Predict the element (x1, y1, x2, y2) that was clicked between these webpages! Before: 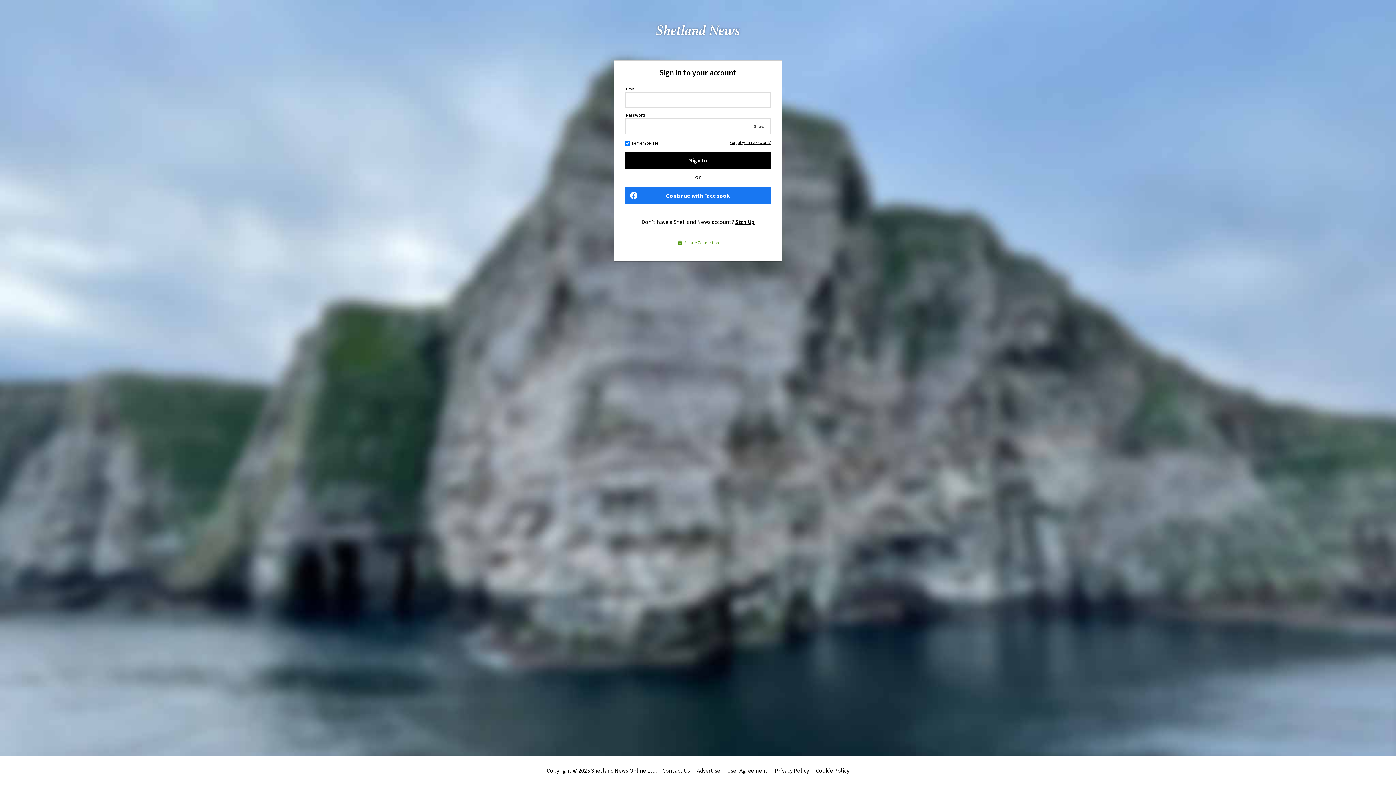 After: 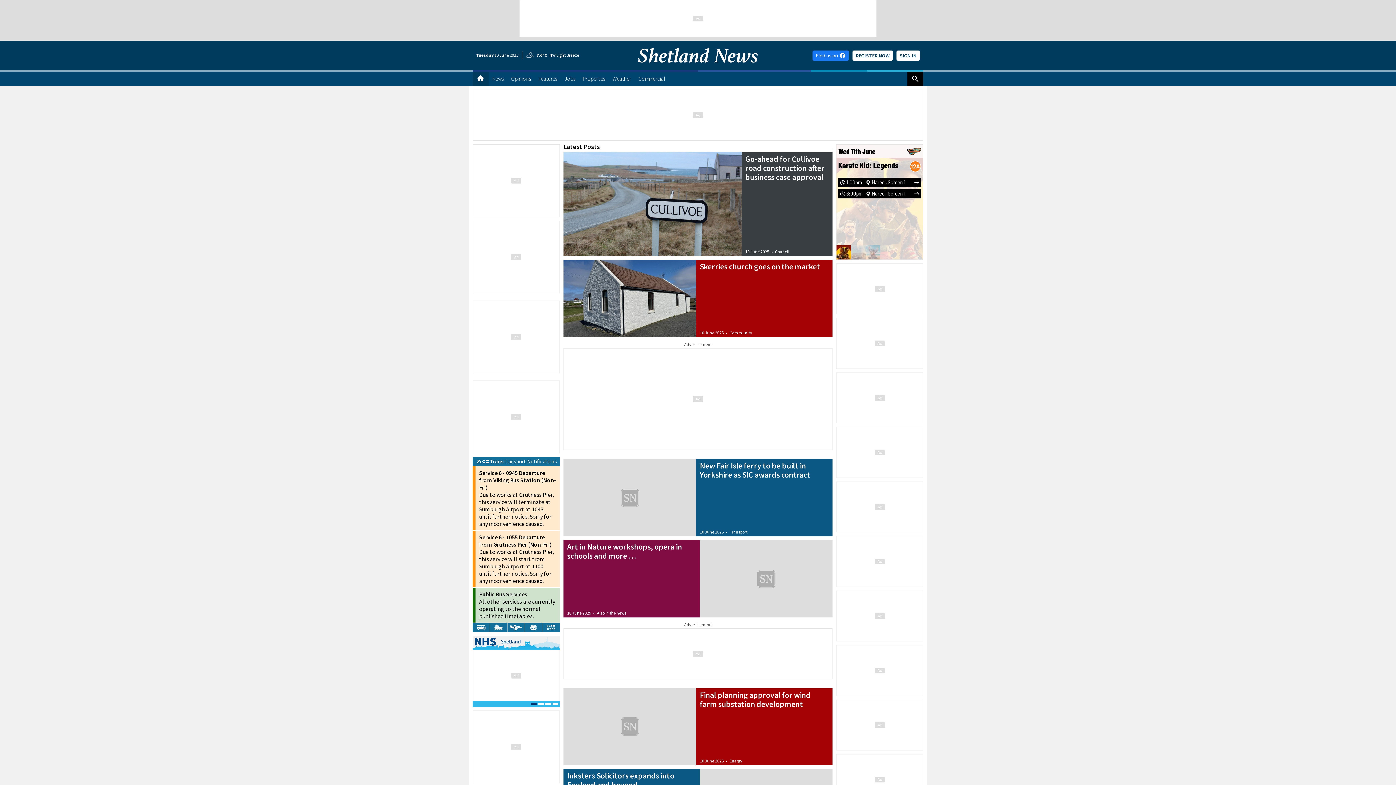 Action: bbox: (656, 54, 740, 61)